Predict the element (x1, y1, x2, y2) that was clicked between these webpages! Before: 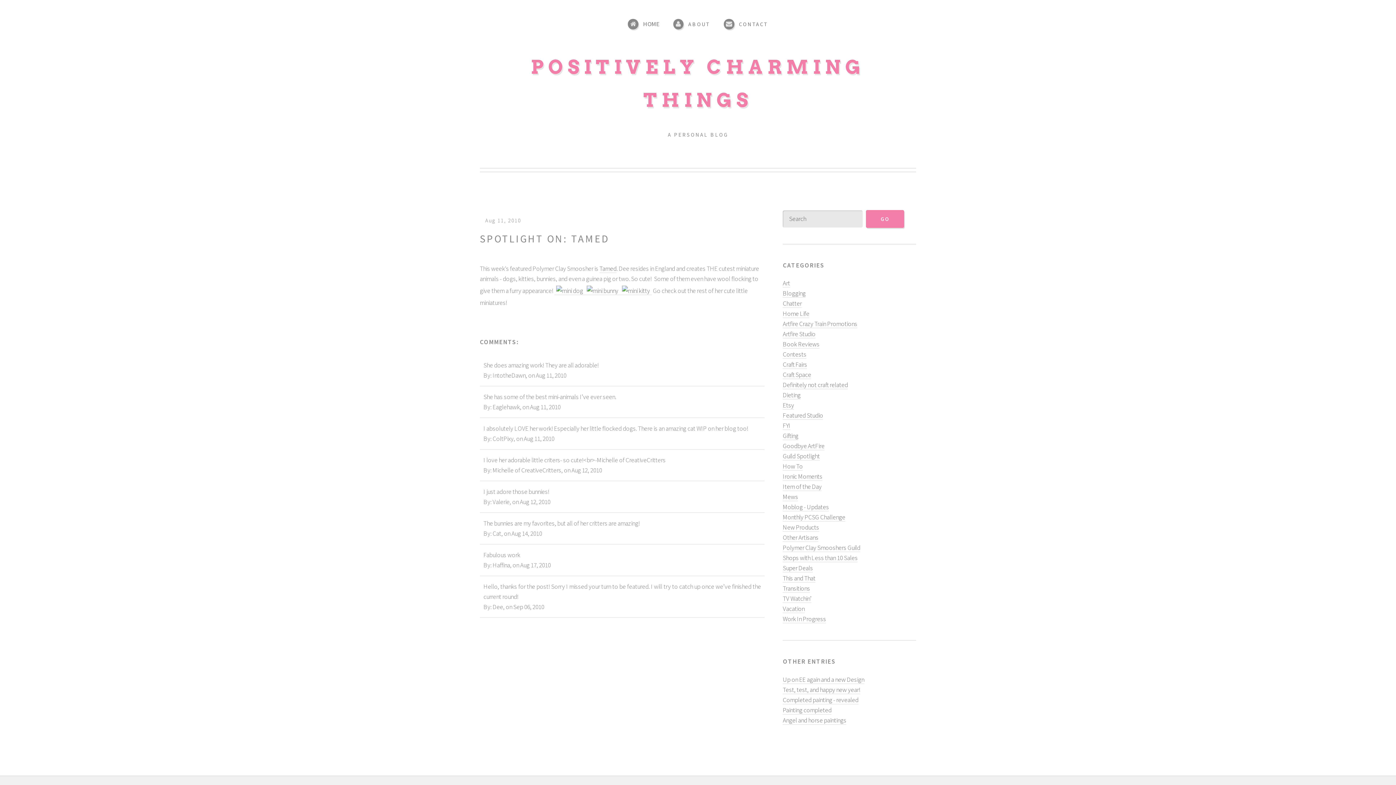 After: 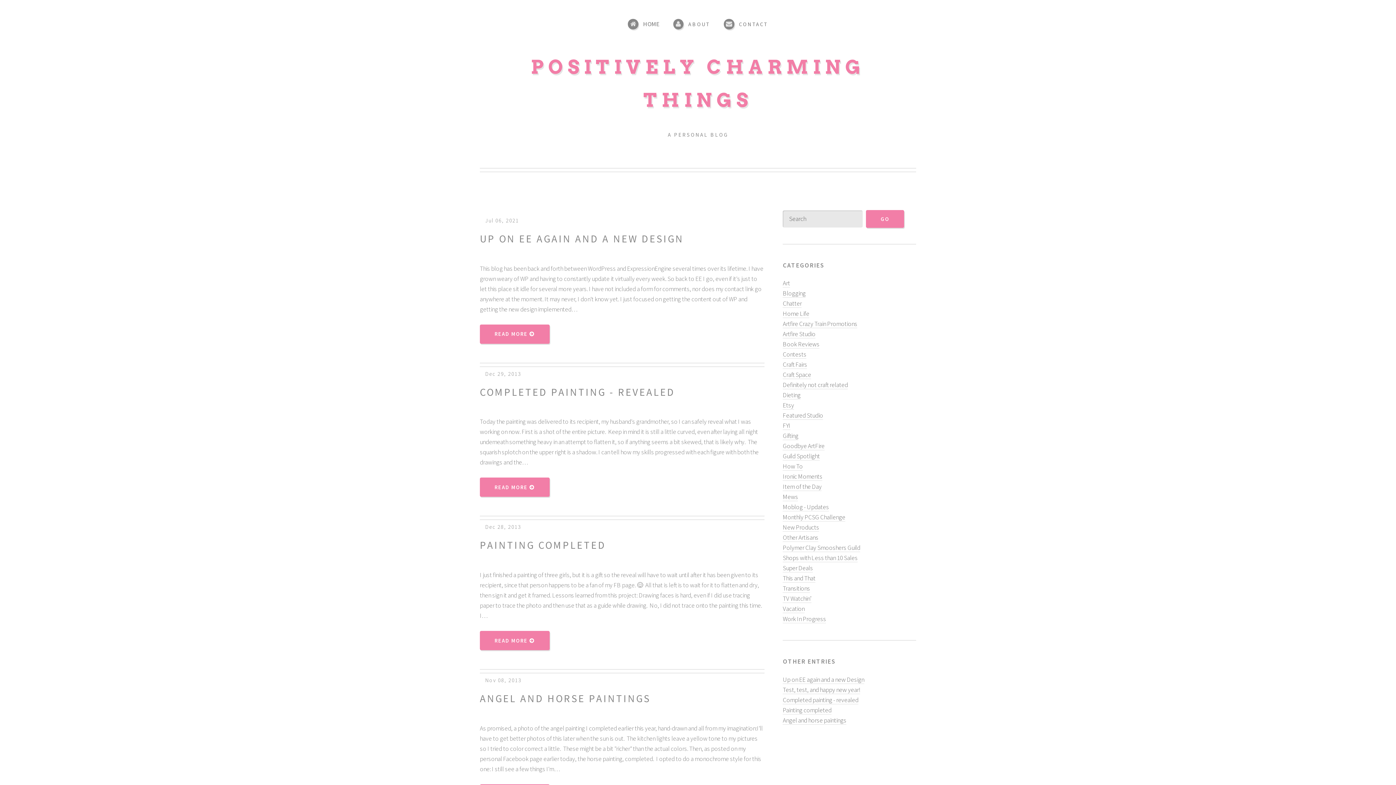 Action: label: This and That bbox: (783, 574, 815, 583)